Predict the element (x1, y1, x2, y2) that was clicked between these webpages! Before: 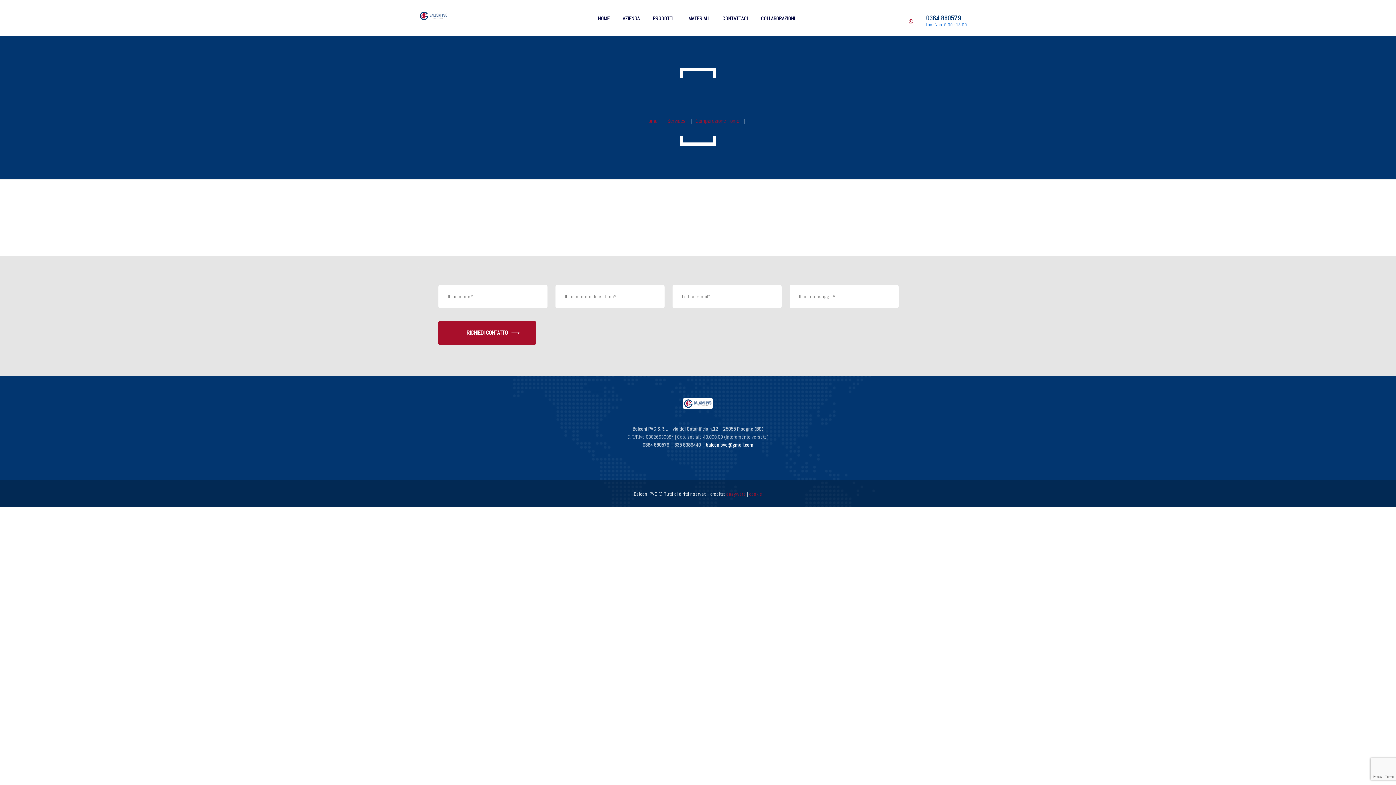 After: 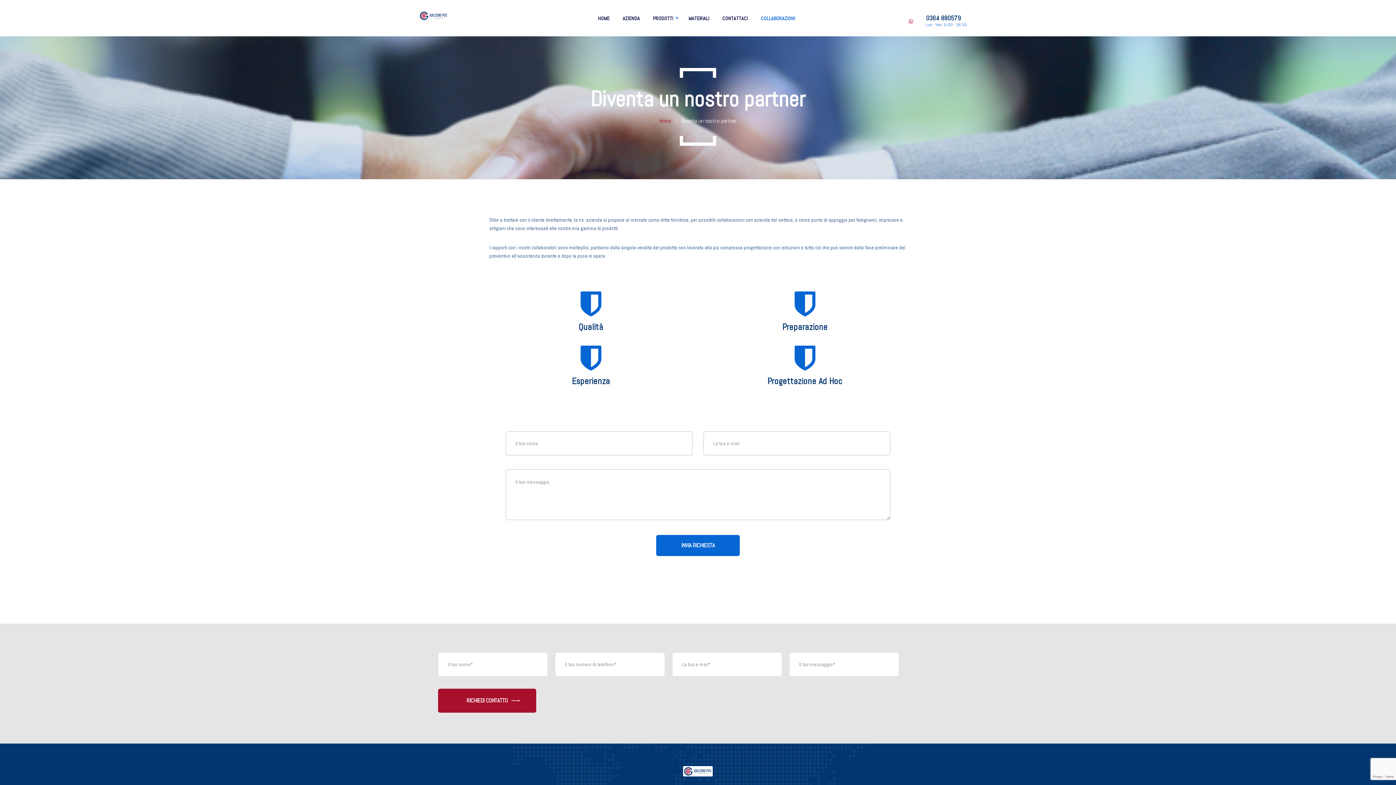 Action: bbox: (754, 14, 797, 22) label: COLLABORAZIONI